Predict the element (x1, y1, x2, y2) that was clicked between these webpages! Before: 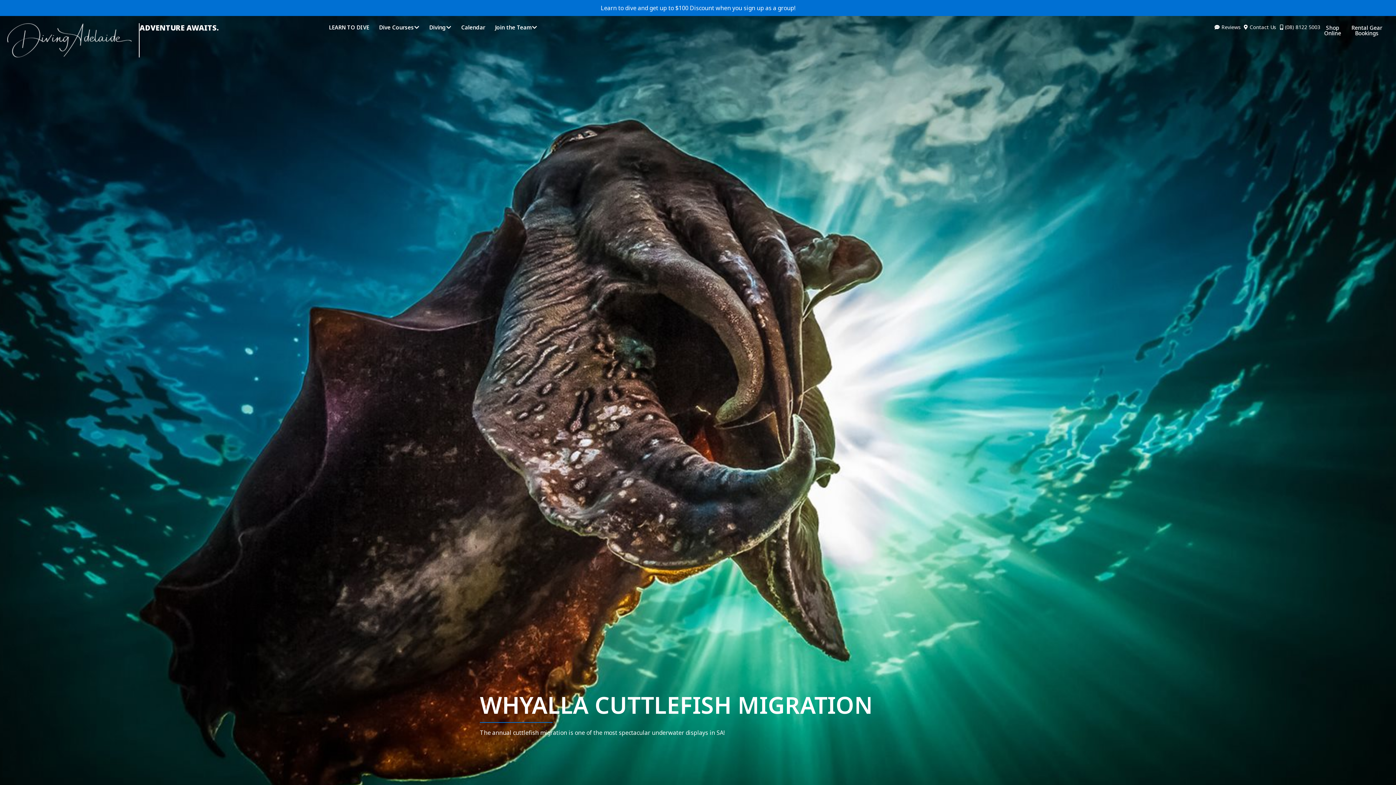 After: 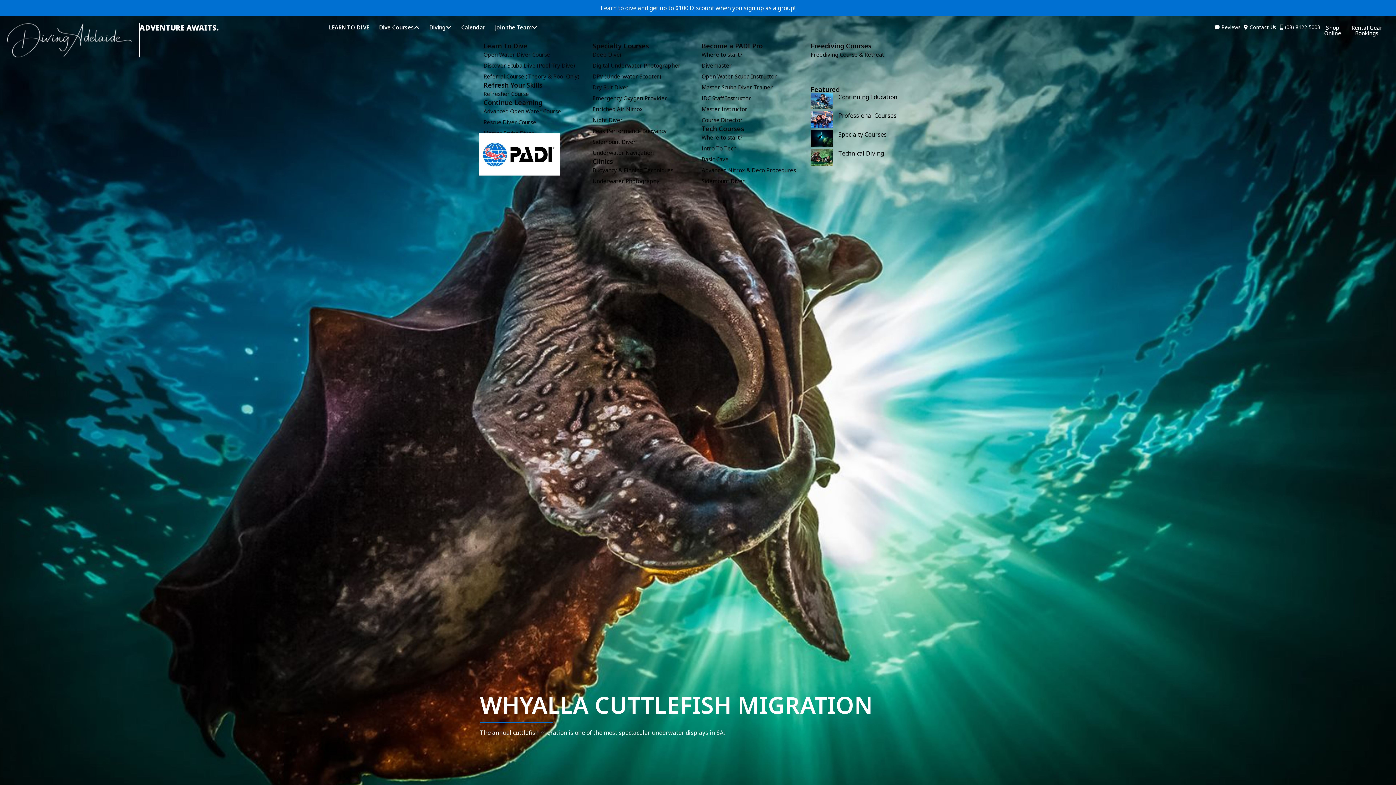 Action: label: Expand: Dive Courses bbox: (414, 23, 419, 31)